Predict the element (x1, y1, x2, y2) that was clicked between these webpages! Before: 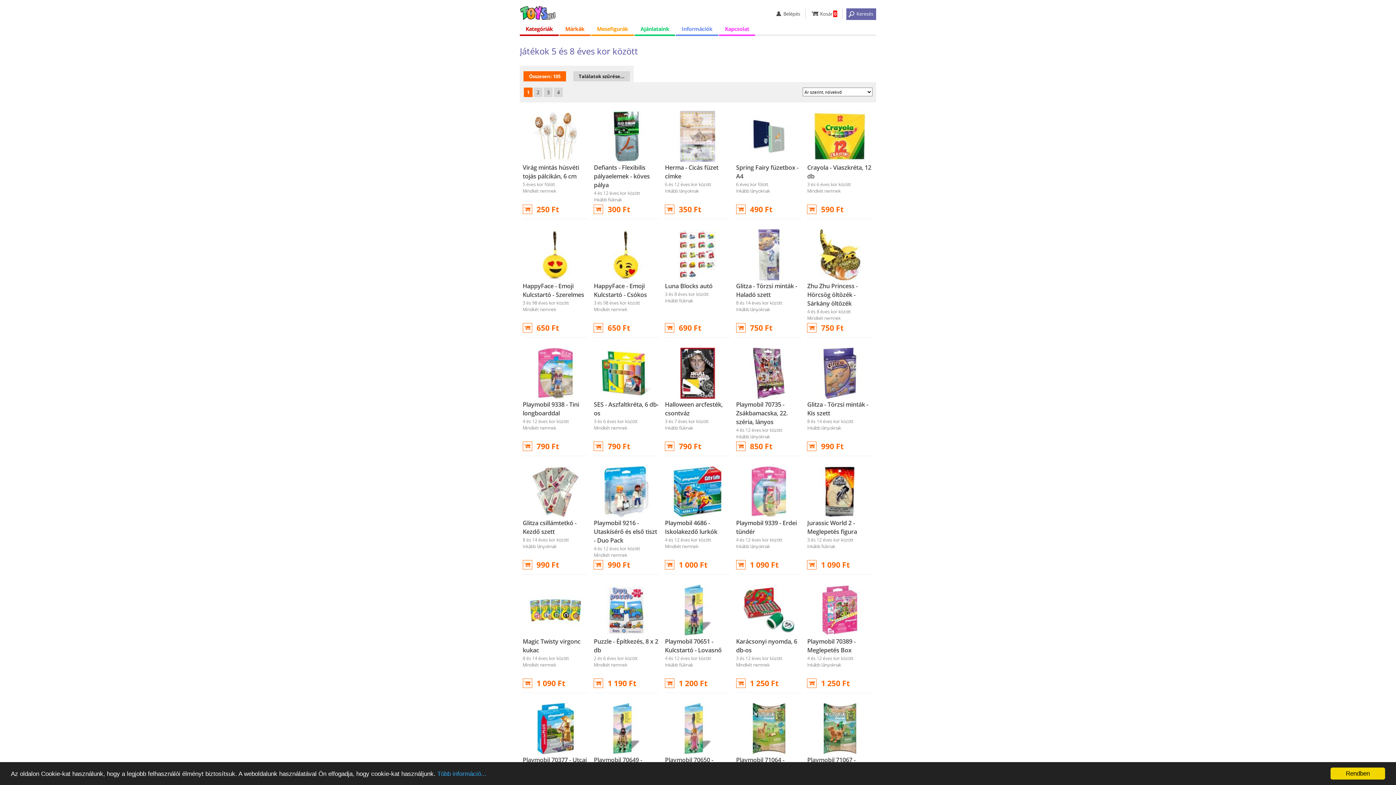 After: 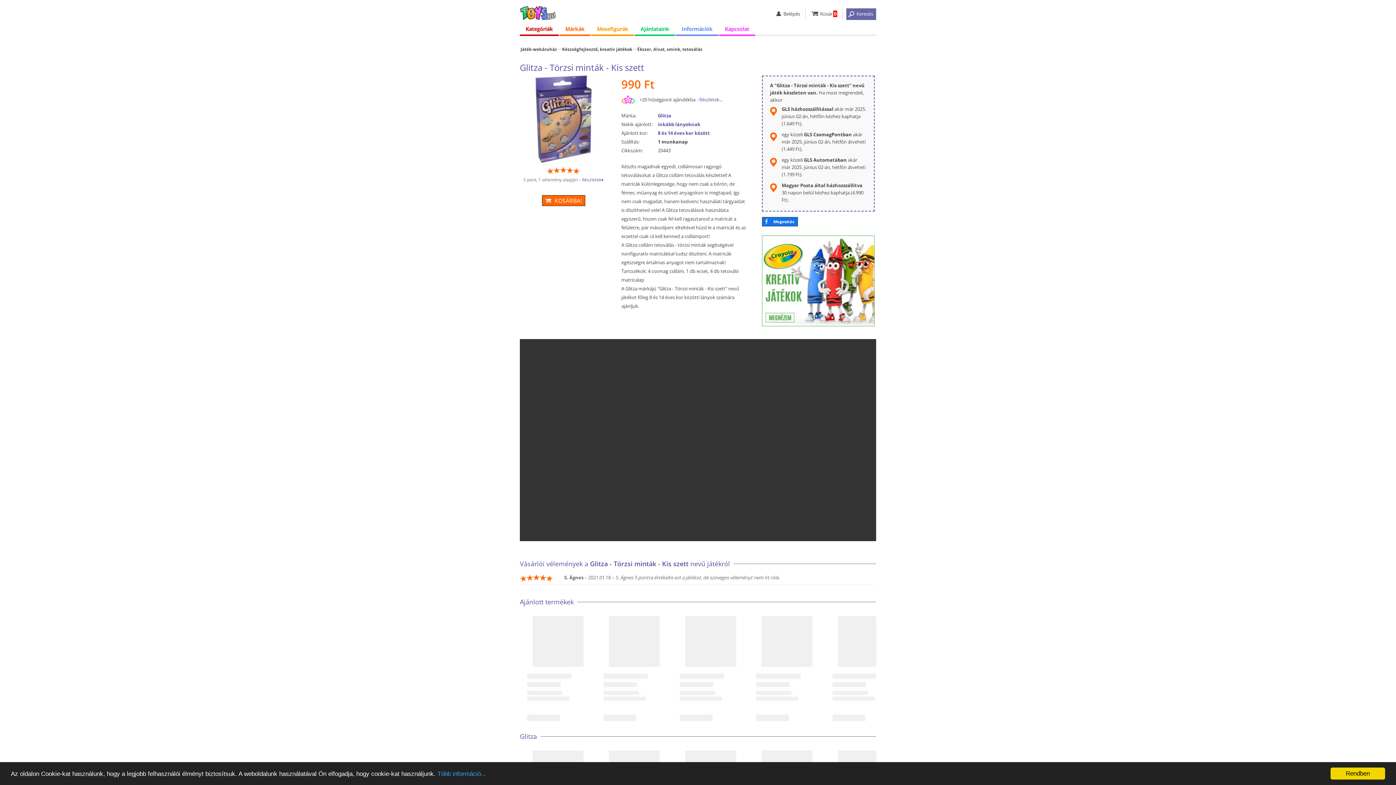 Action: label: Glitza - Törzsi minták - Kis szett

8 és 14 éves kor között
Inkább lányoknak bbox: (807, 348, 872, 431)